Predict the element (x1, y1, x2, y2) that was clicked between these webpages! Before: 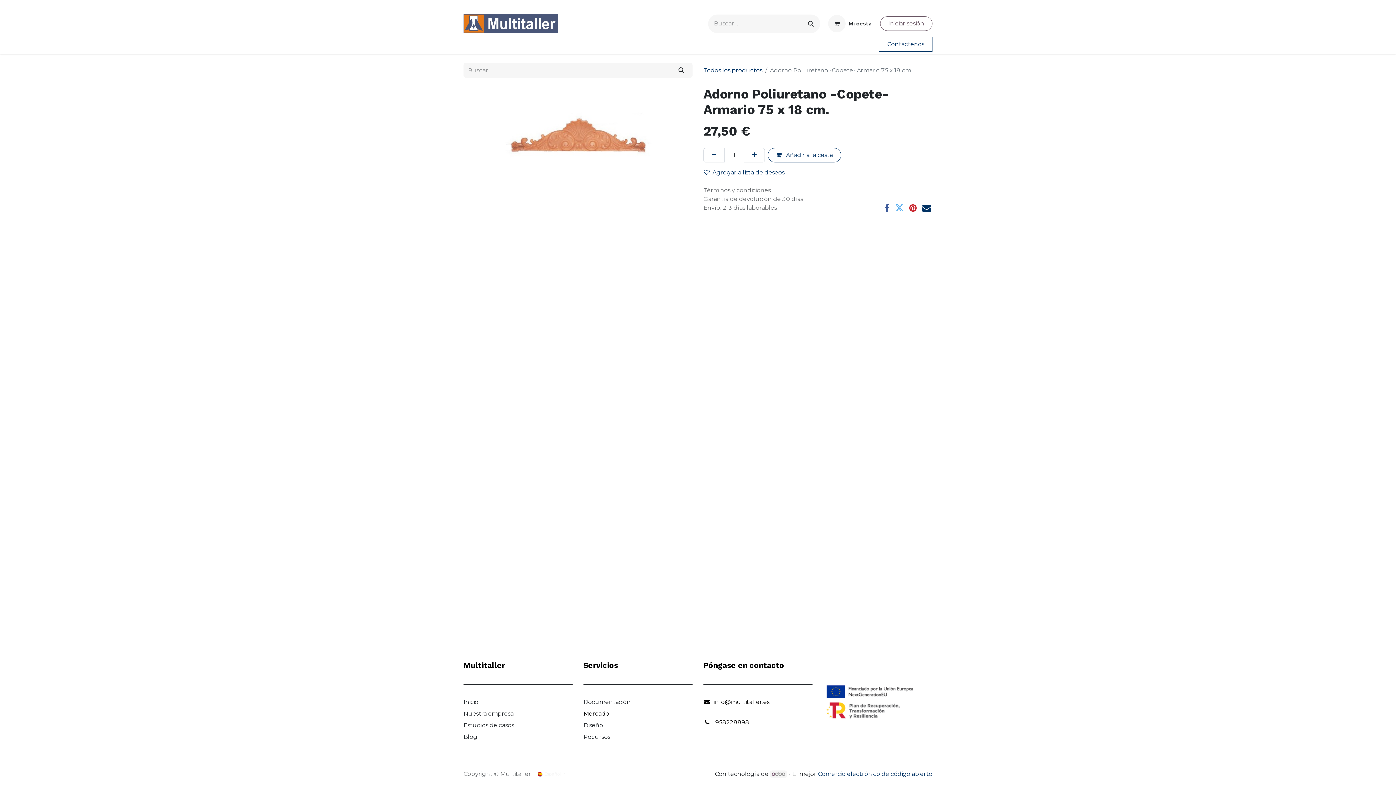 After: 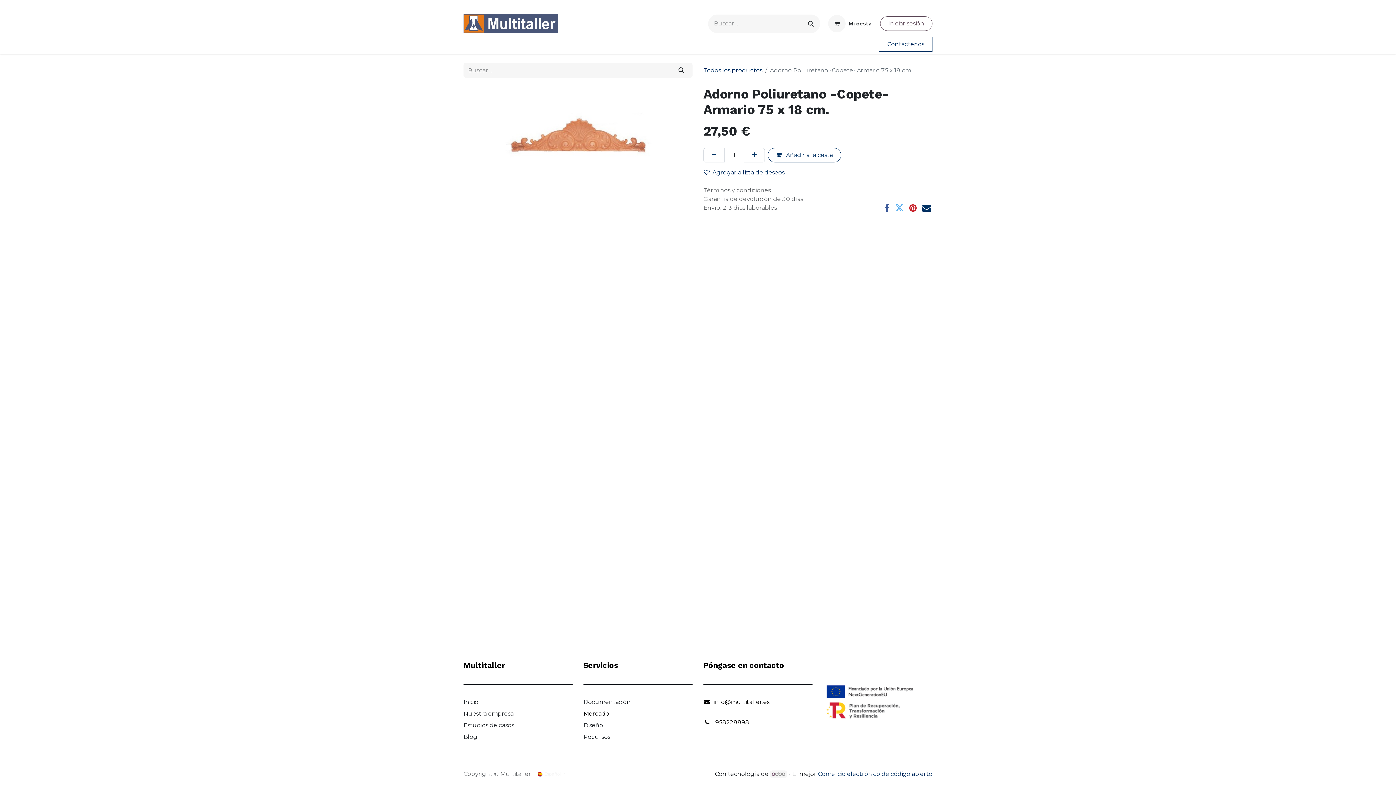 Action: bbox: (715, 719, 749, 726) label: 958228898